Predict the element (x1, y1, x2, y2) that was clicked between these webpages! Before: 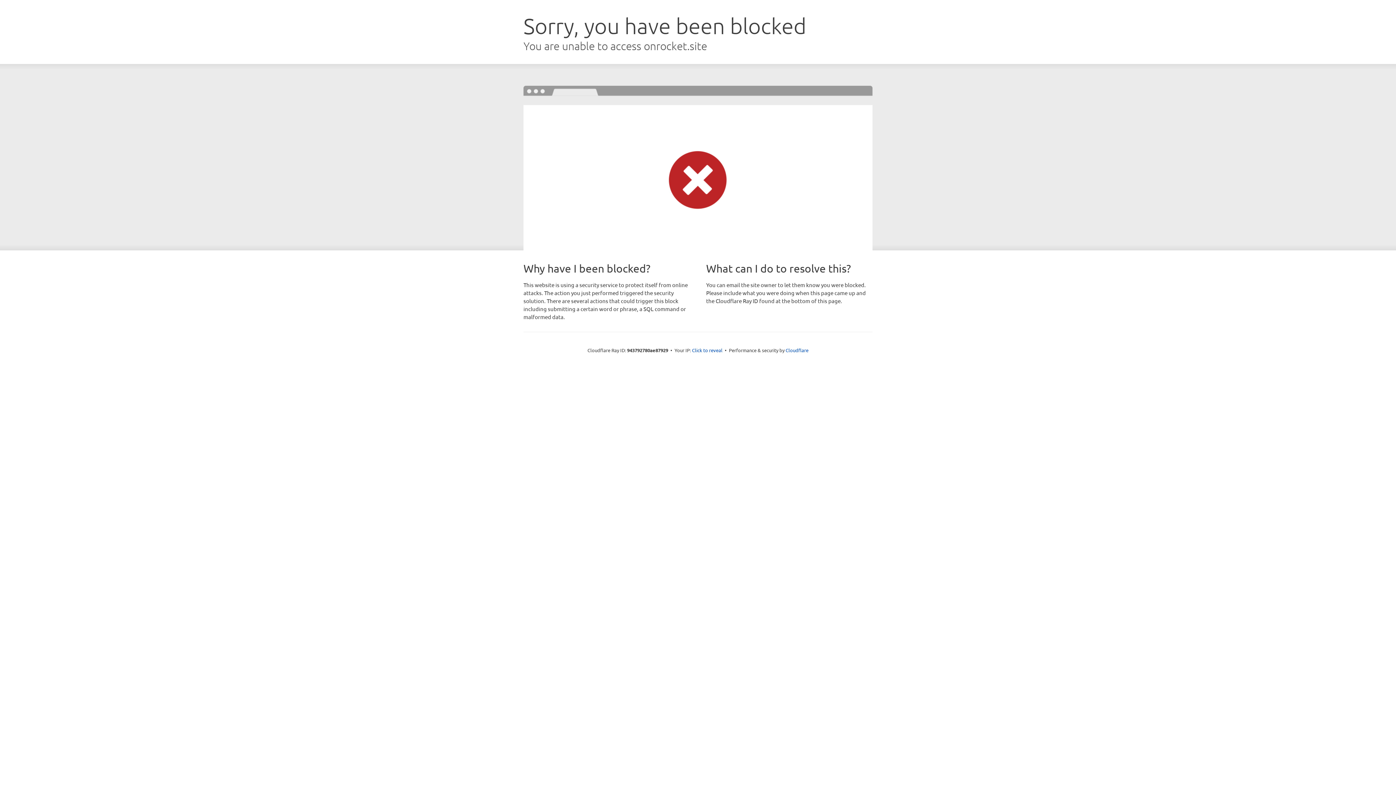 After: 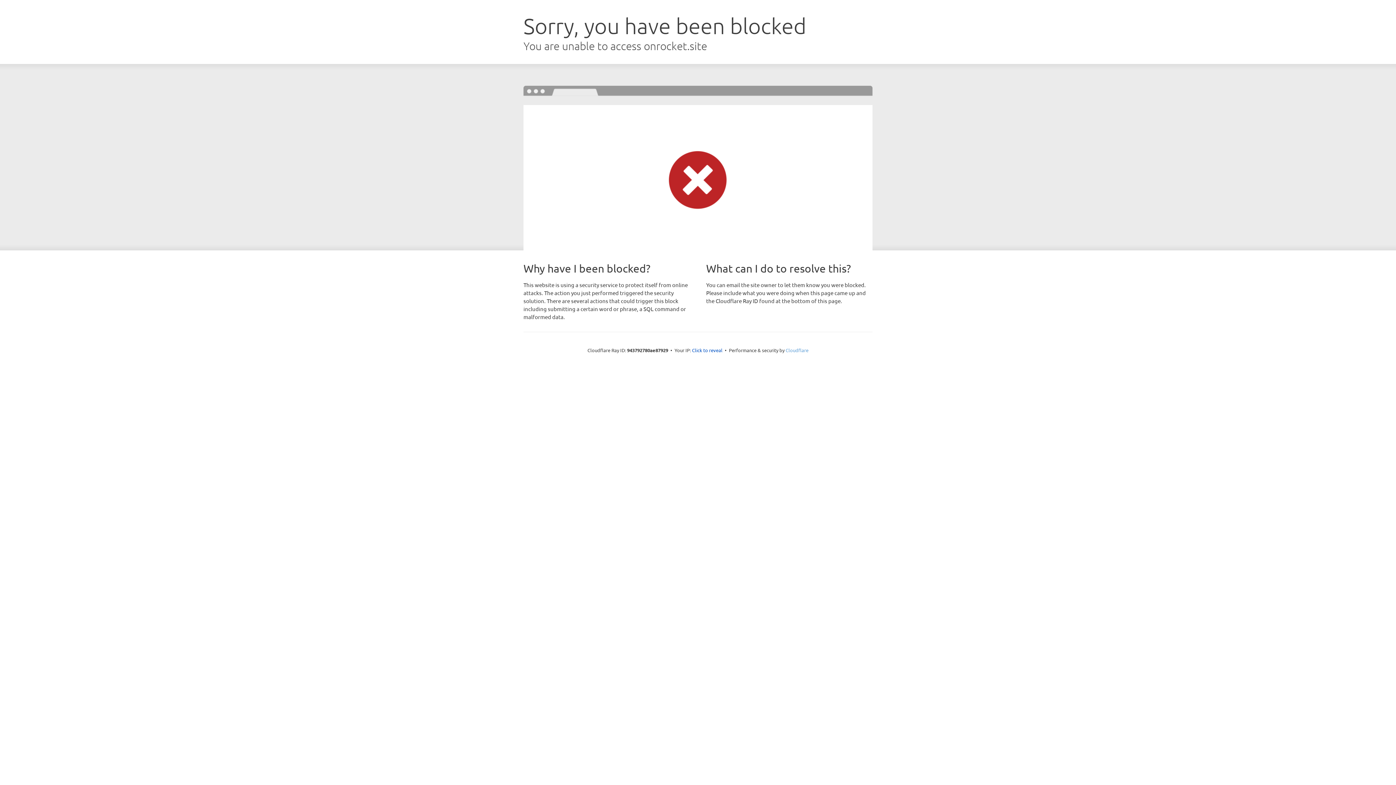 Action: bbox: (785, 347, 808, 353) label: Cloudflare